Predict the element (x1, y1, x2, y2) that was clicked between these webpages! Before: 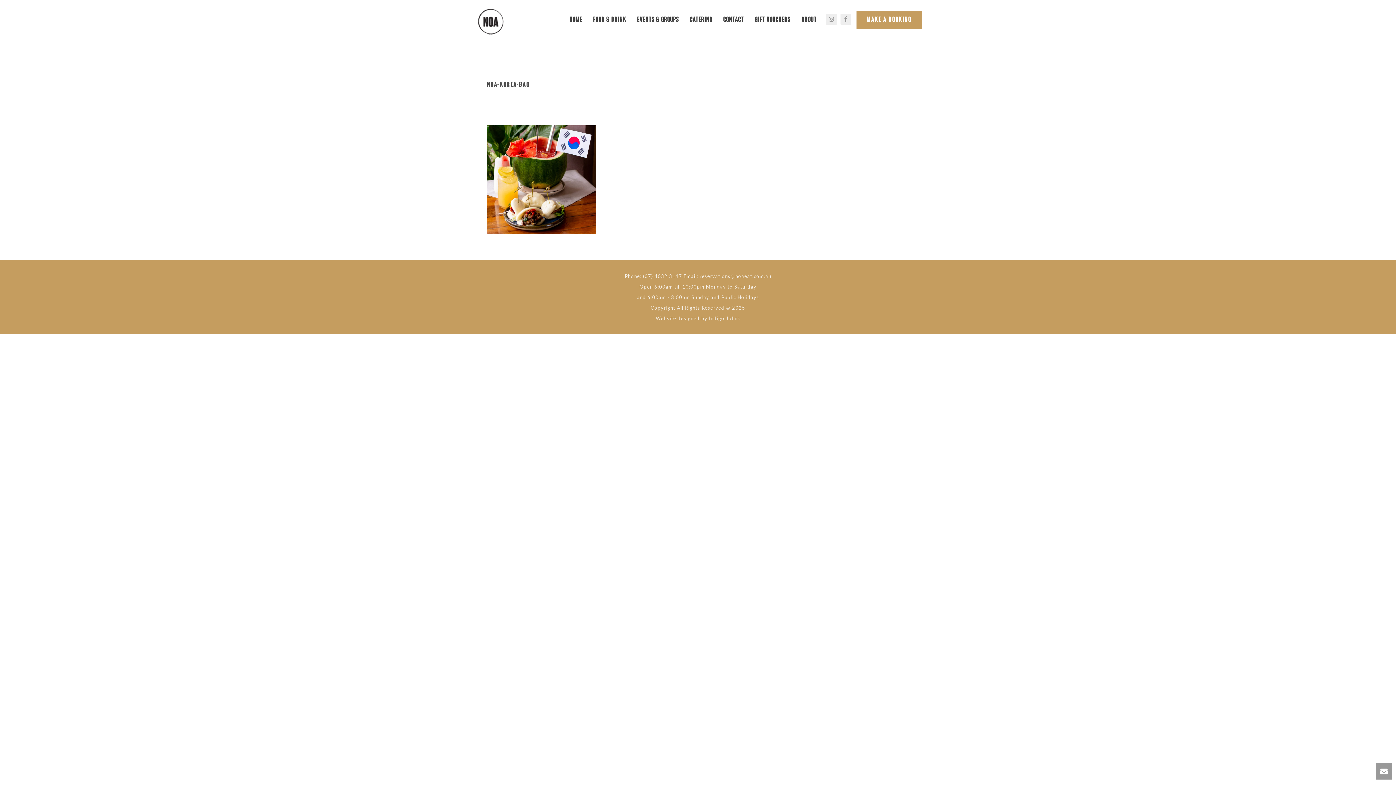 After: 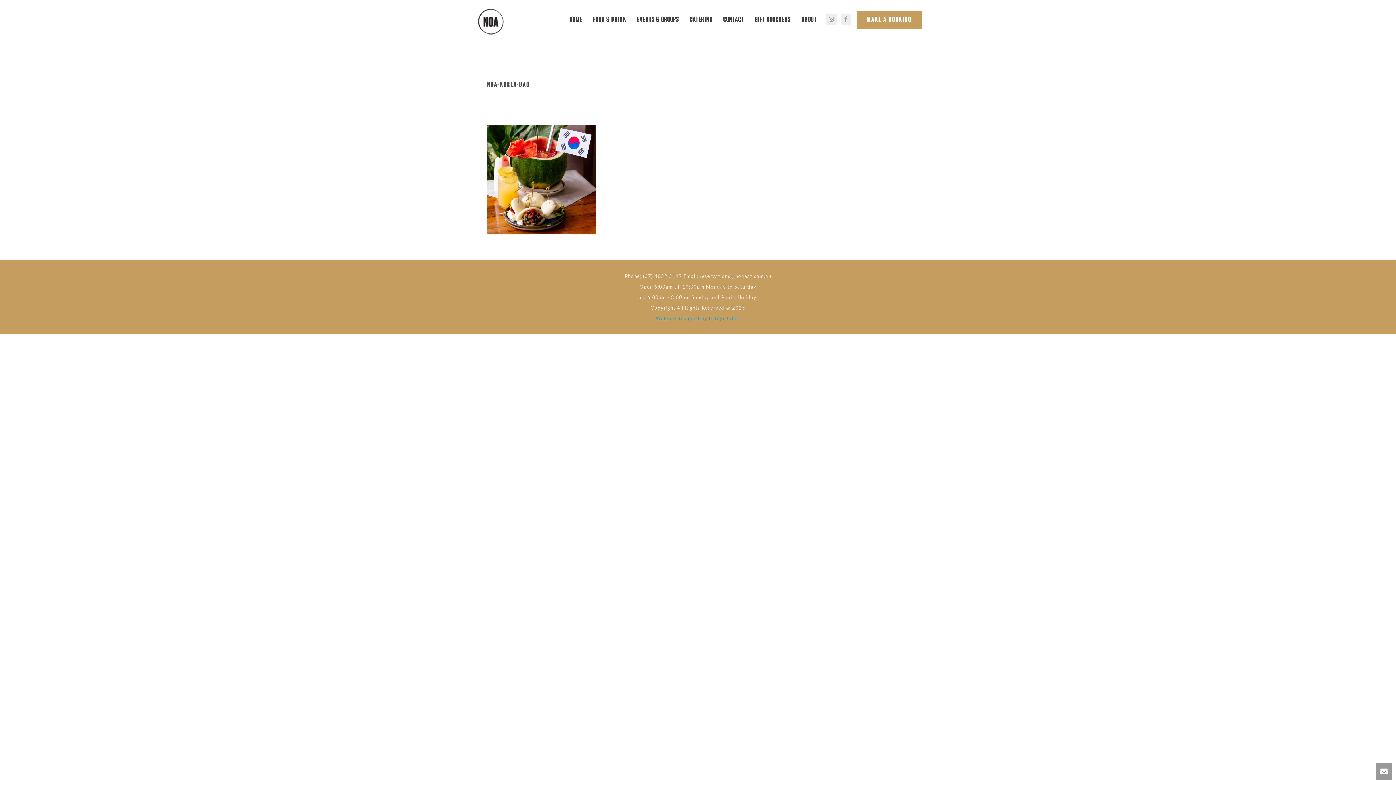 Action: label: Website designed by Indigo Johns bbox: (656, 315, 740, 321)